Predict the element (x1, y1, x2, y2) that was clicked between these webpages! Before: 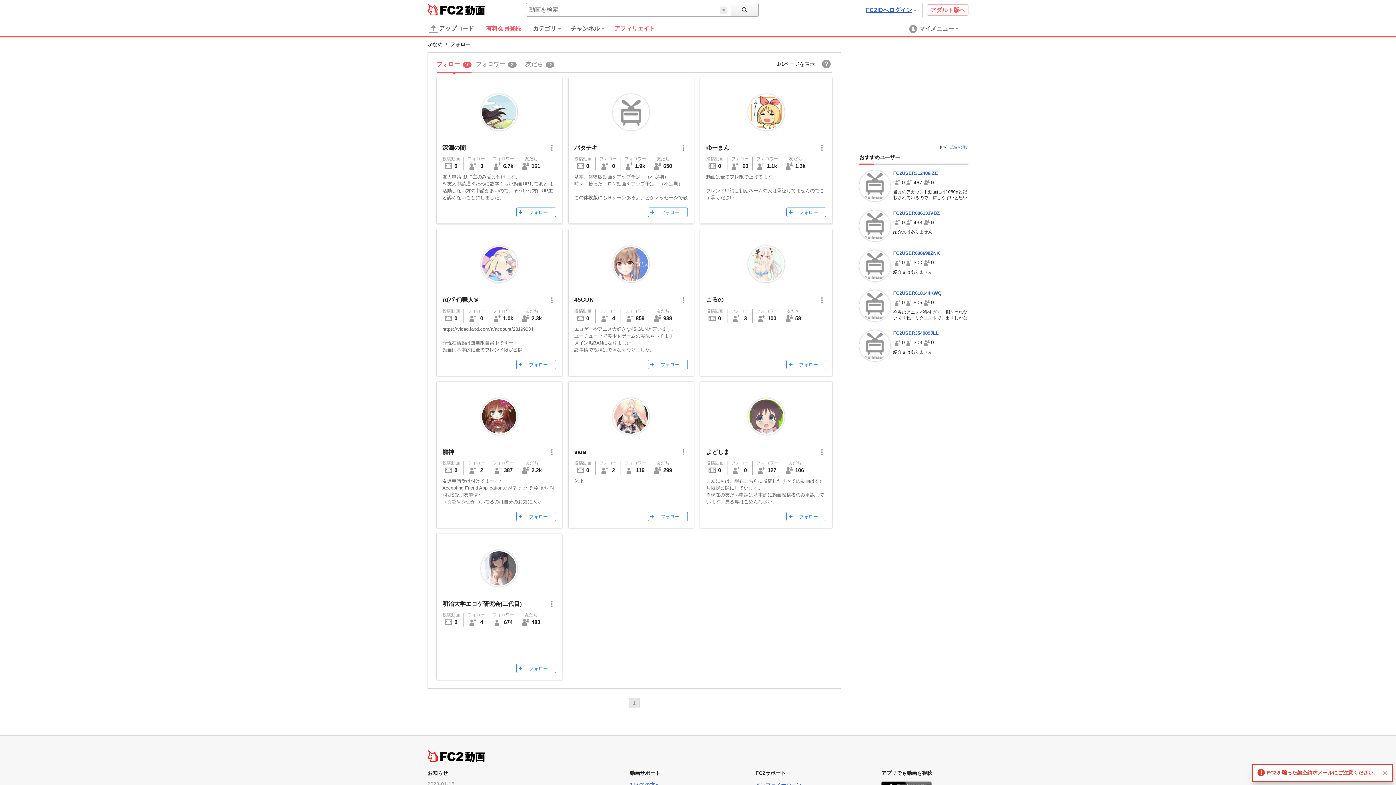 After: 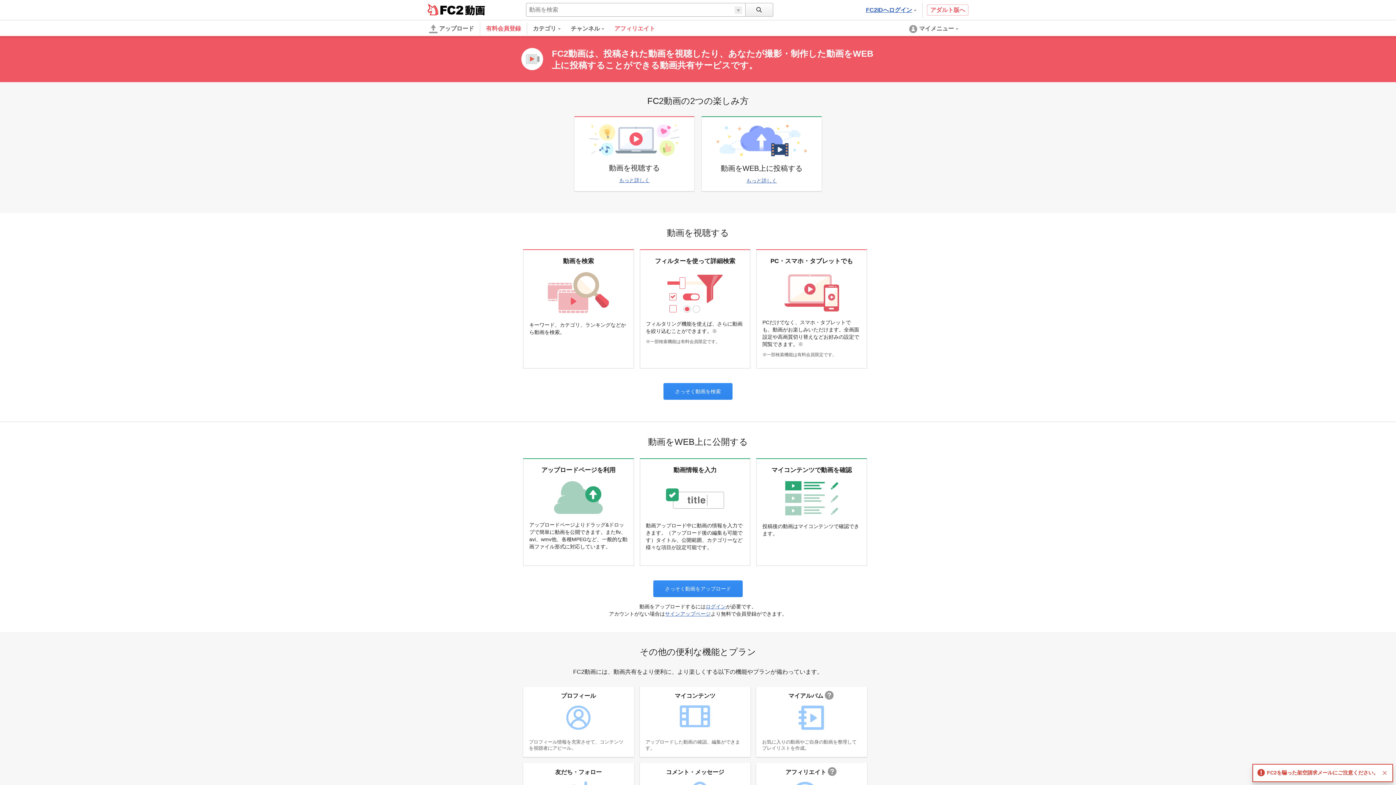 Action: bbox: (629, 782, 660, 788) label: 初めての方へ